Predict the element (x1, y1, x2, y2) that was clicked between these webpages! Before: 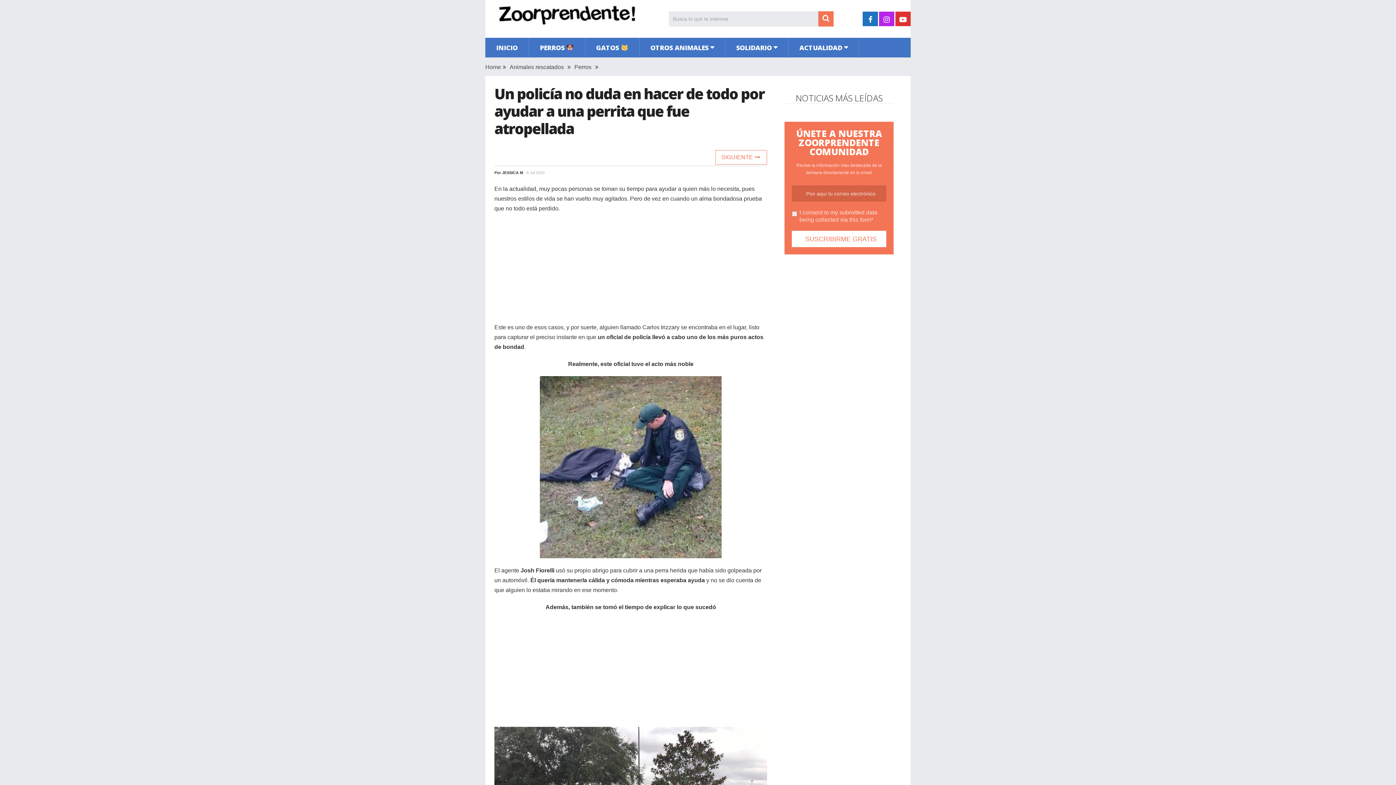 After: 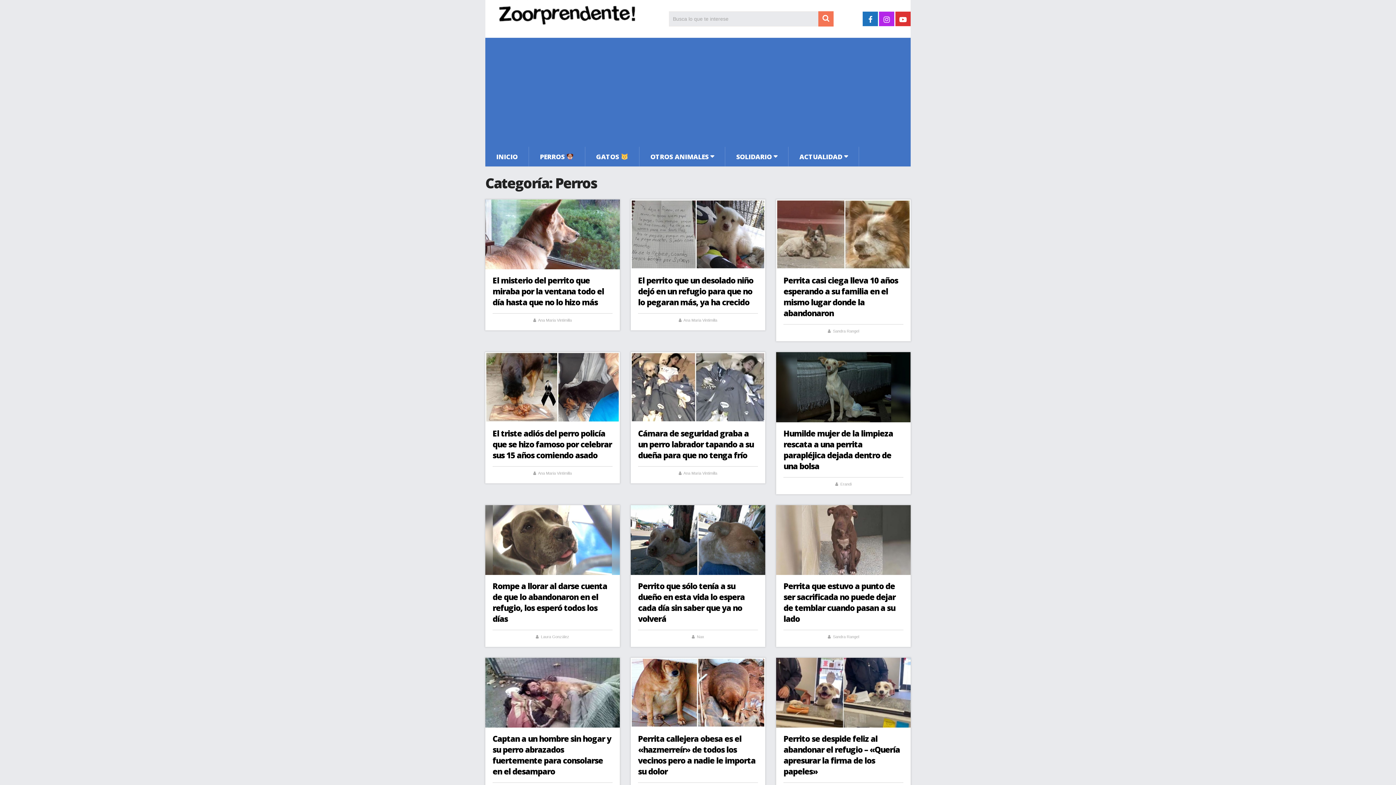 Action: bbox: (529, 37, 584, 57) label: PERROS 